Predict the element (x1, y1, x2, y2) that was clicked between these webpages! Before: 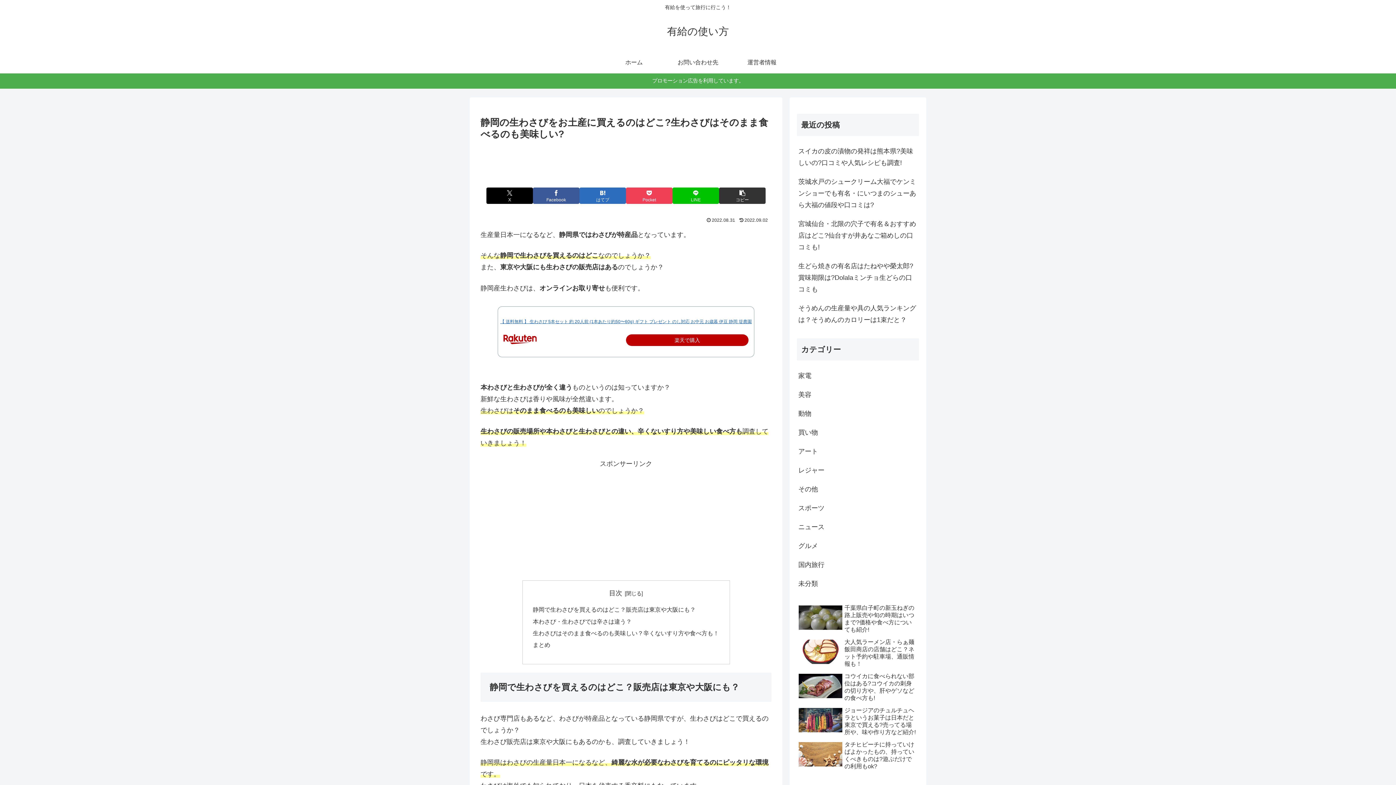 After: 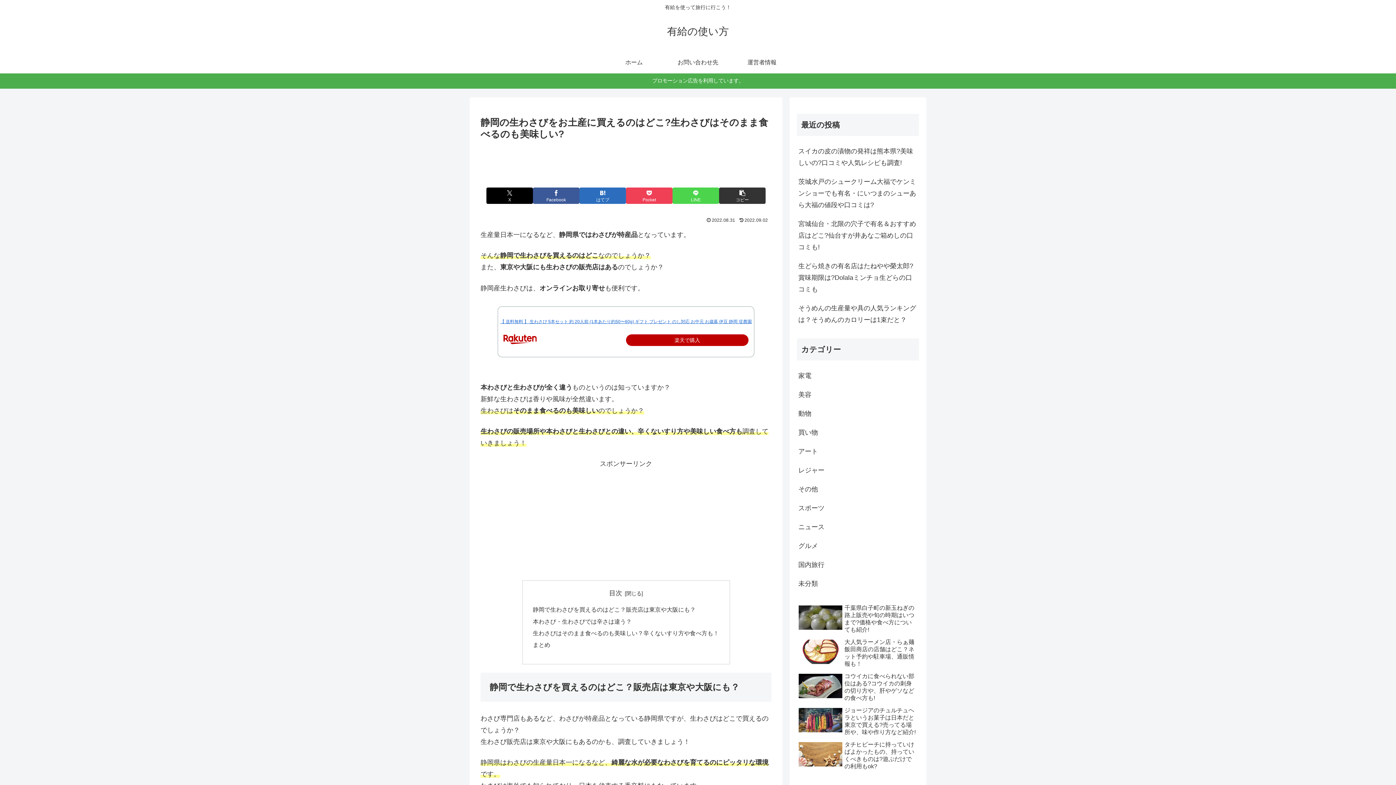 Action: bbox: (672, 187, 719, 204) label: LINEでシェア